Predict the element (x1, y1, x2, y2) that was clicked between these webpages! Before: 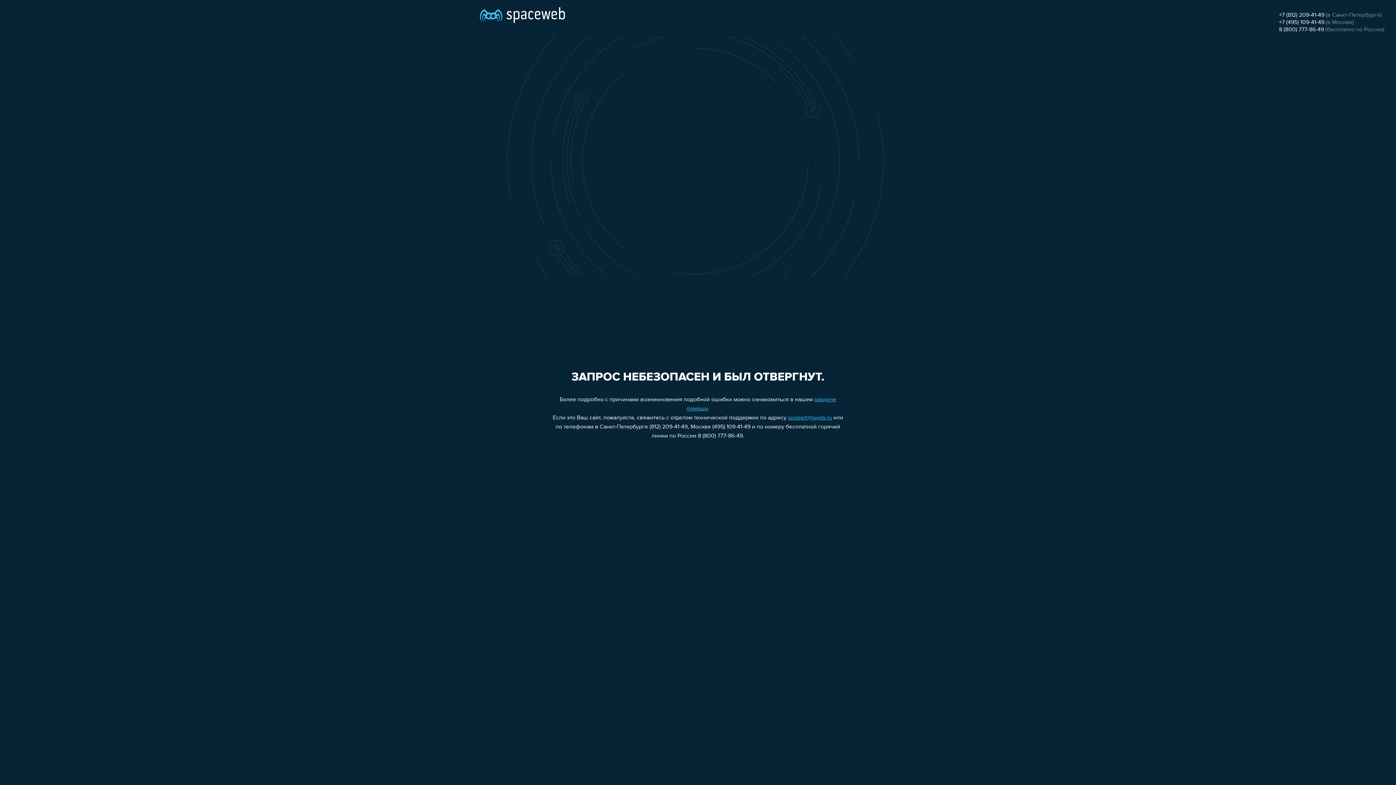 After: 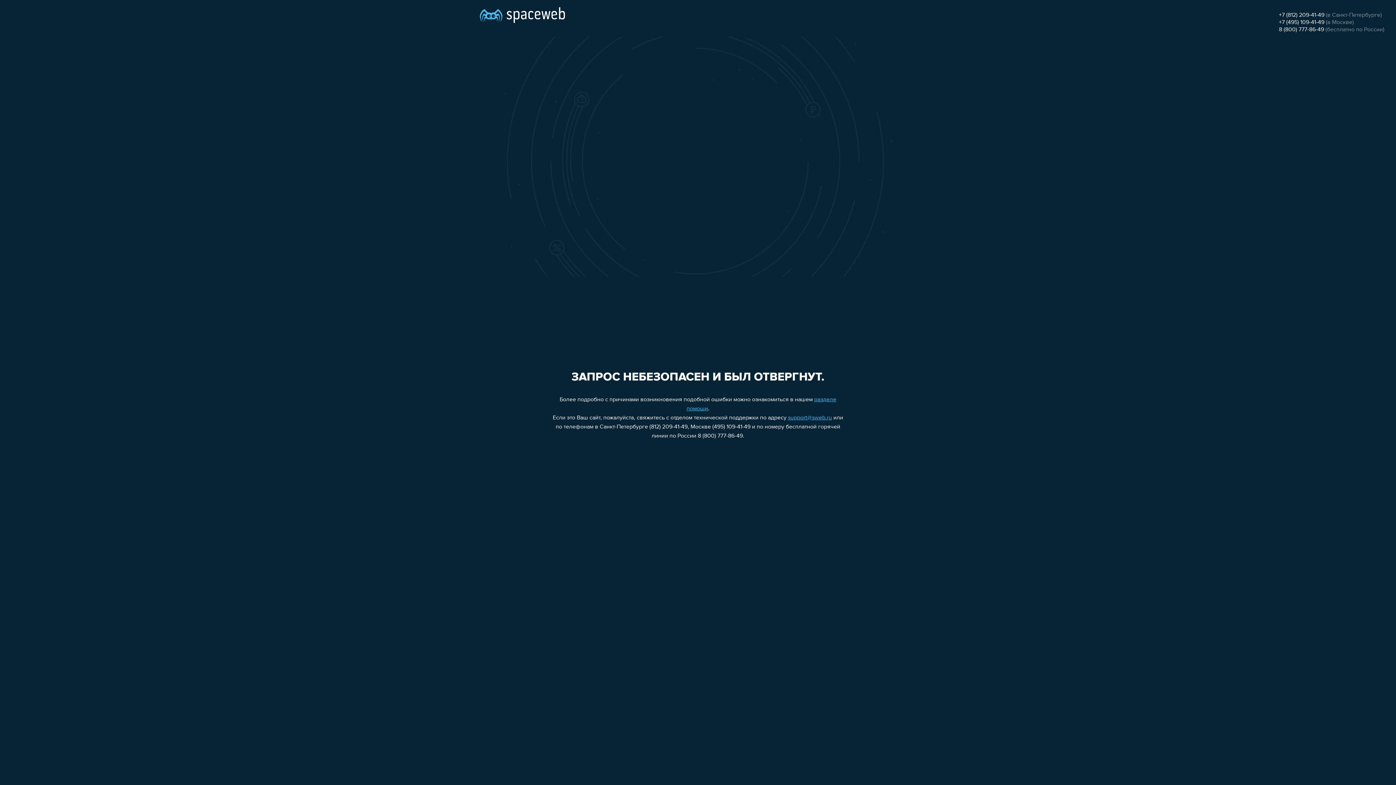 Action: label: +7 (495) 109-41-49 bbox: (1279, 19, 1324, 25)